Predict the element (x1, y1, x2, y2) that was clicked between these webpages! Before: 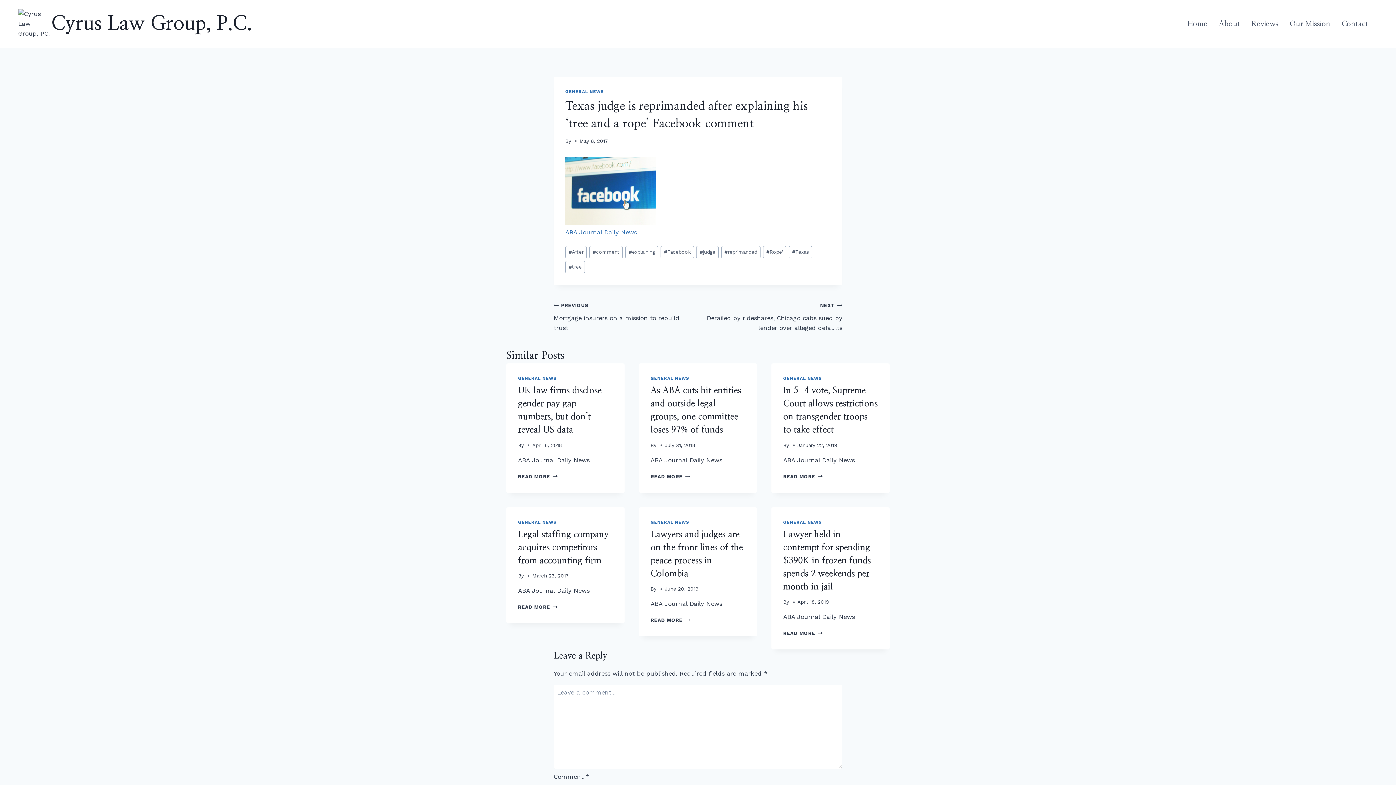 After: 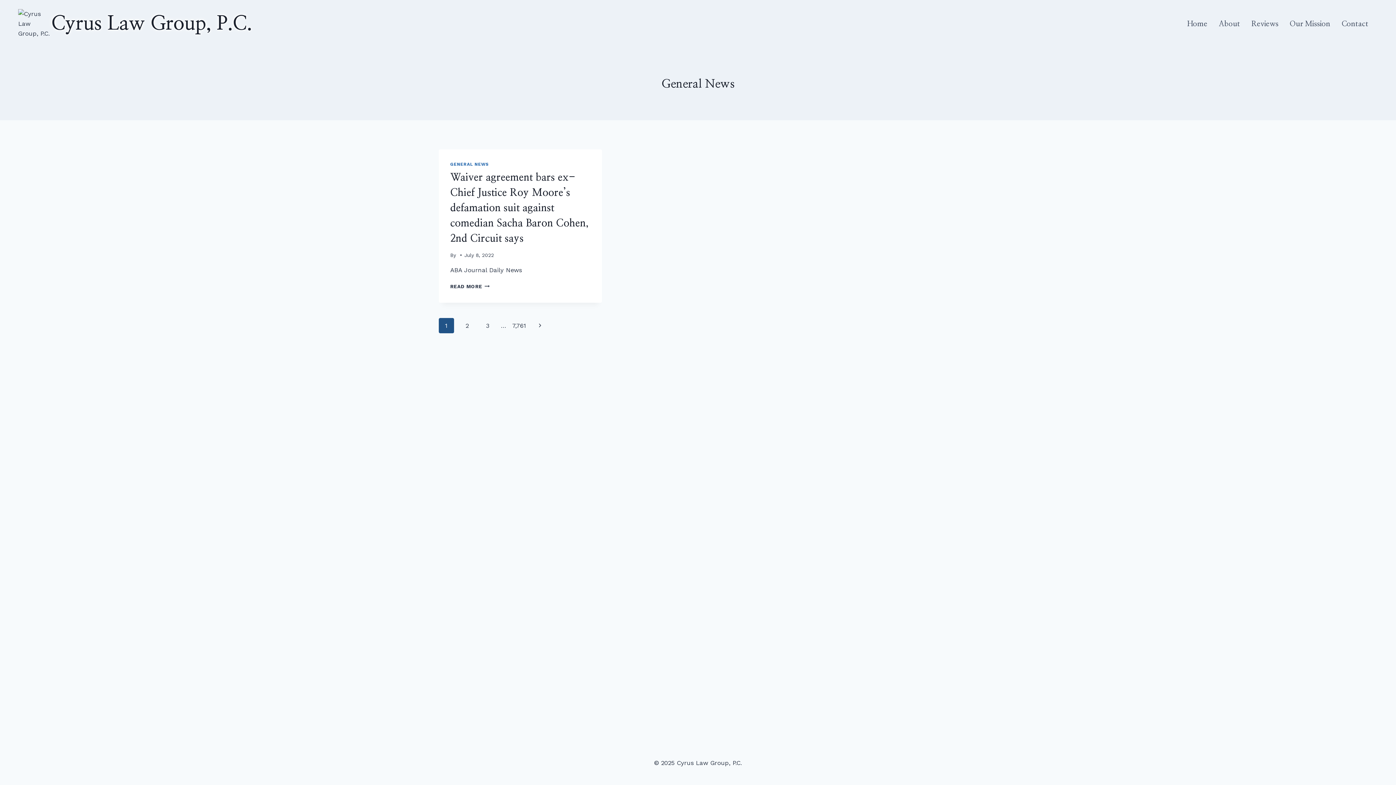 Action: bbox: (650, 519, 689, 524) label: GENERAL NEWS